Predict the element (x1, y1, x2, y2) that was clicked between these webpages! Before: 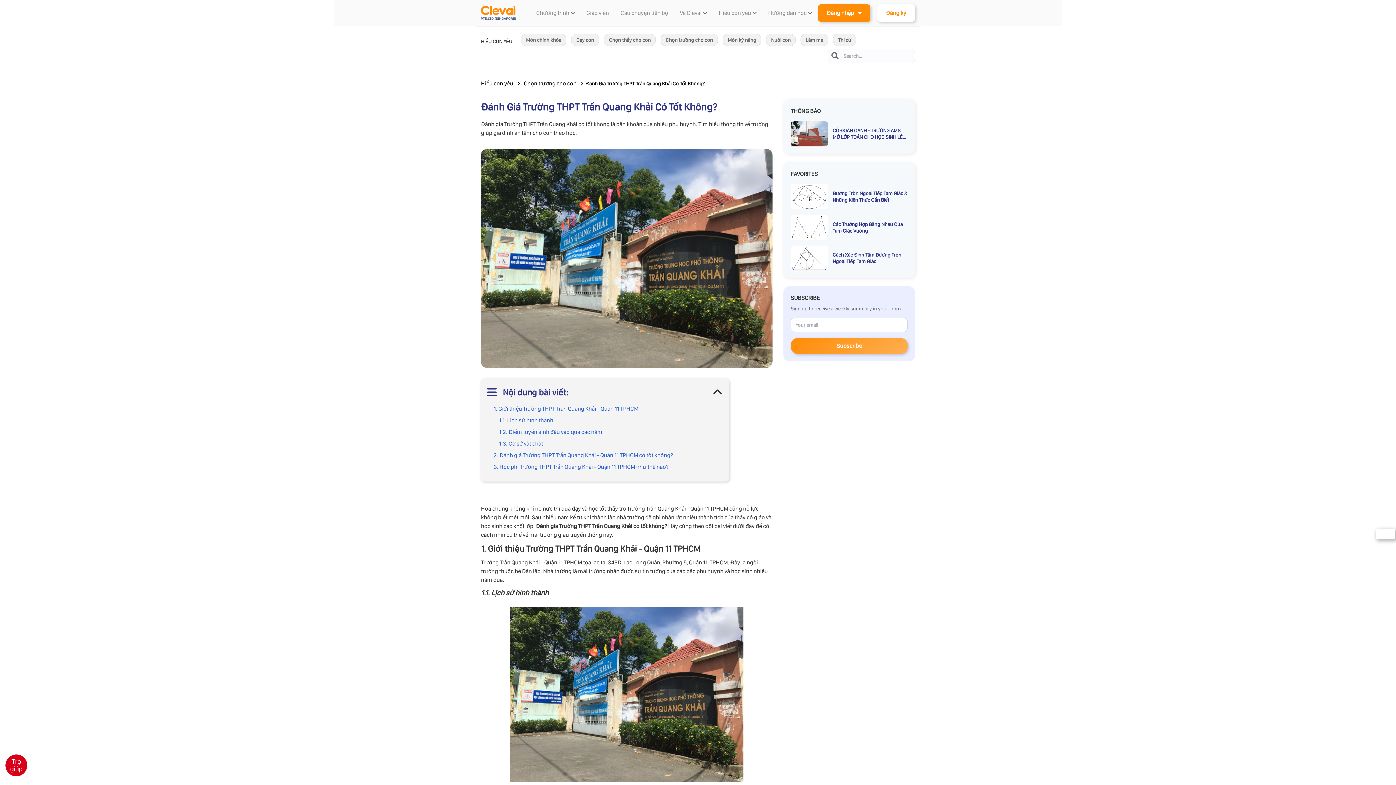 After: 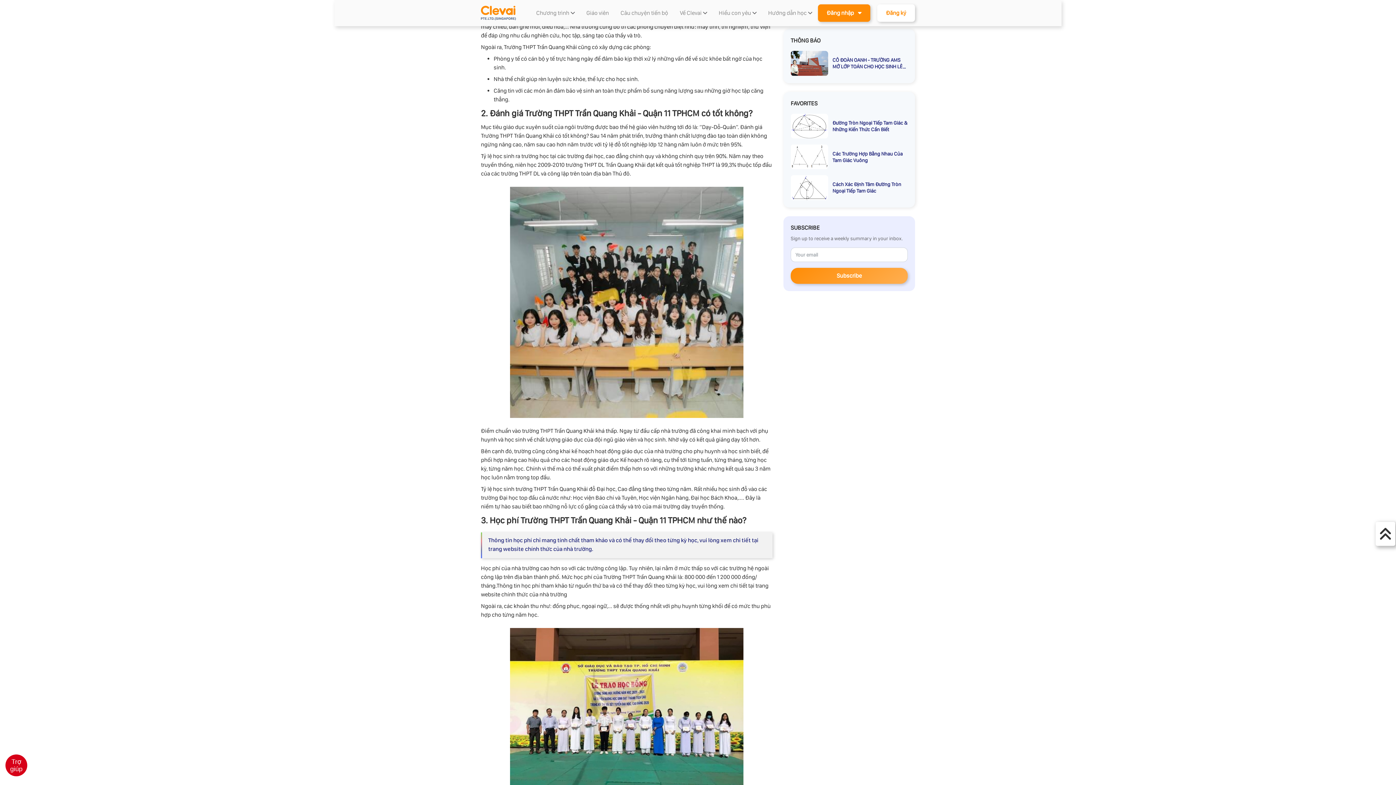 Action: label: 1.3. Cơ sở vật chất    bbox: (499, 439, 546, 448)